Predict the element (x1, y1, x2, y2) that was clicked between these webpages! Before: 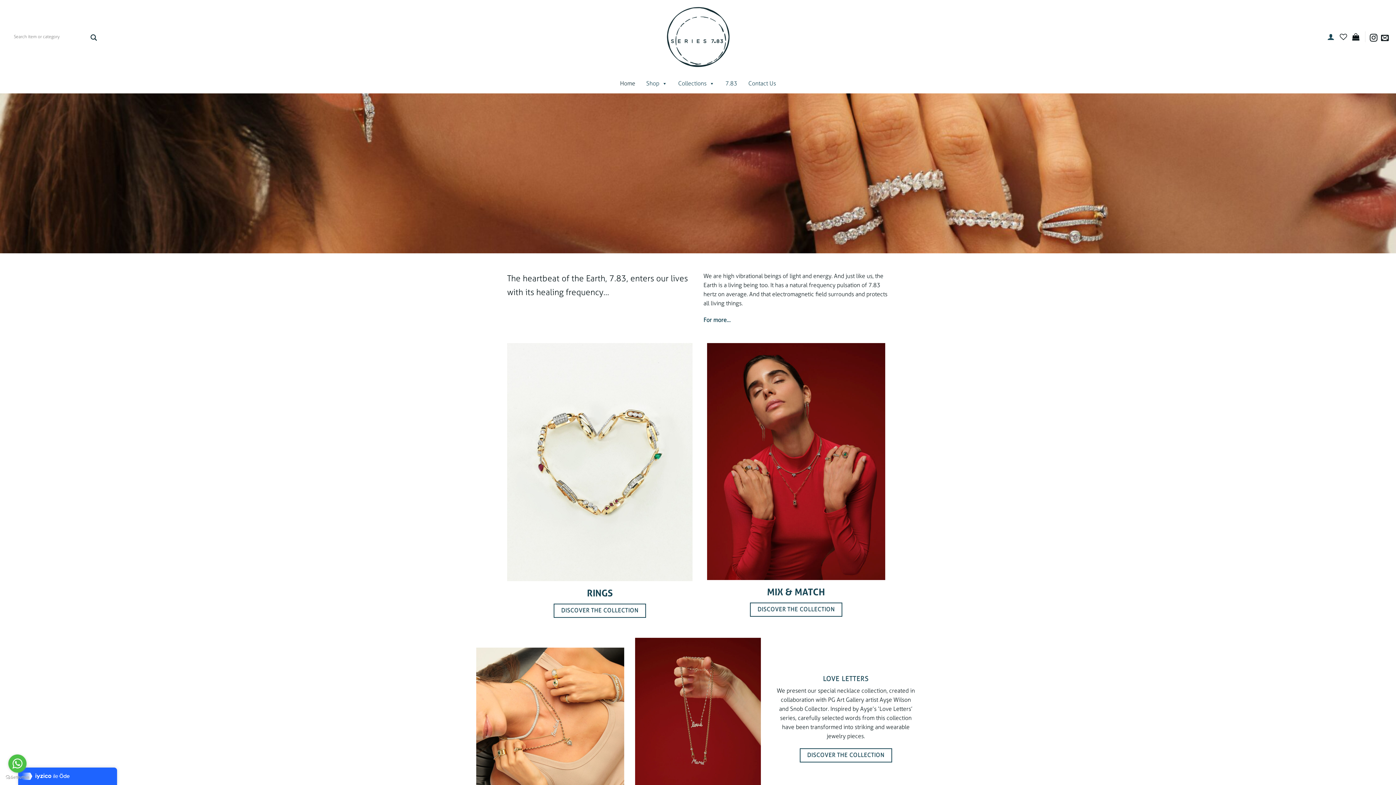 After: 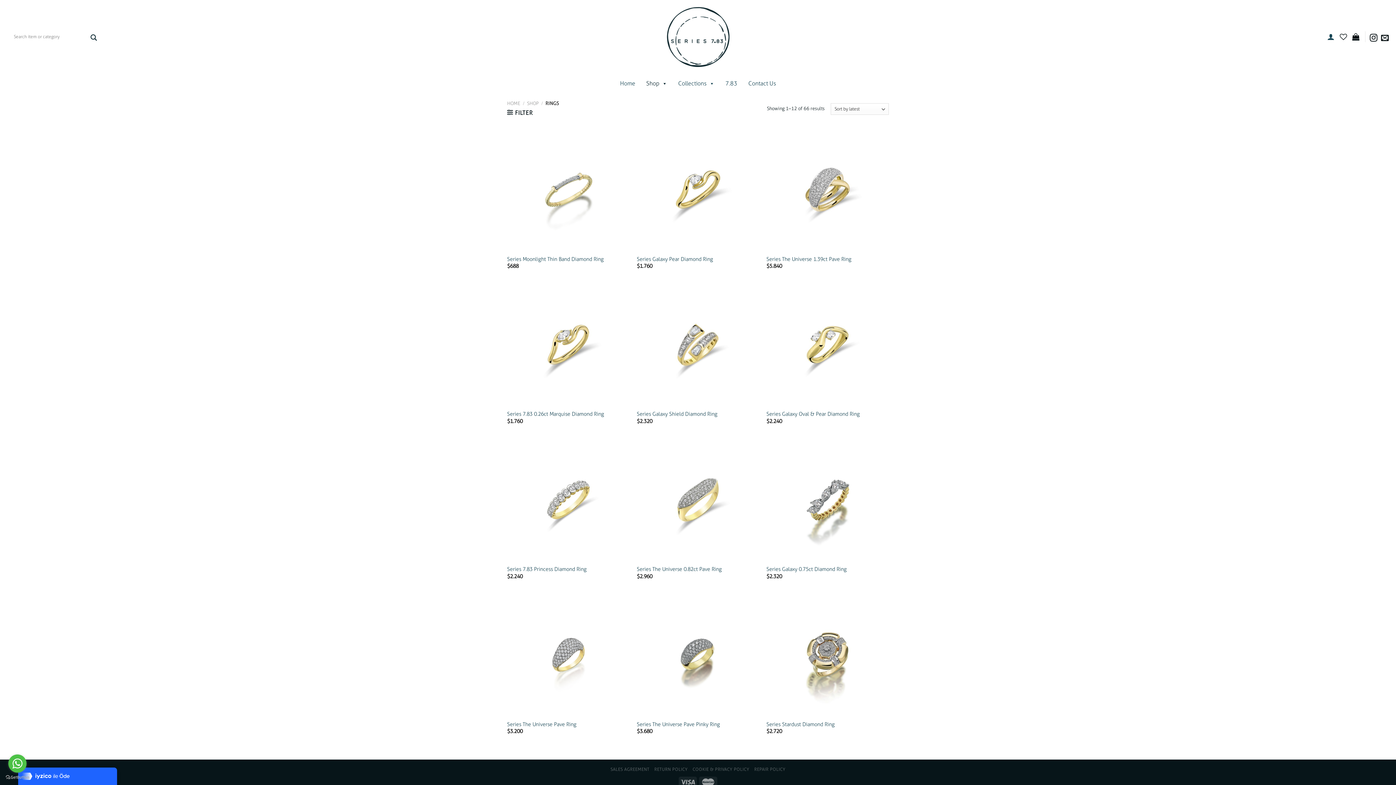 Action: bbox: (553, 603, 646, 618) label: DISCOVER THE COLLECTION